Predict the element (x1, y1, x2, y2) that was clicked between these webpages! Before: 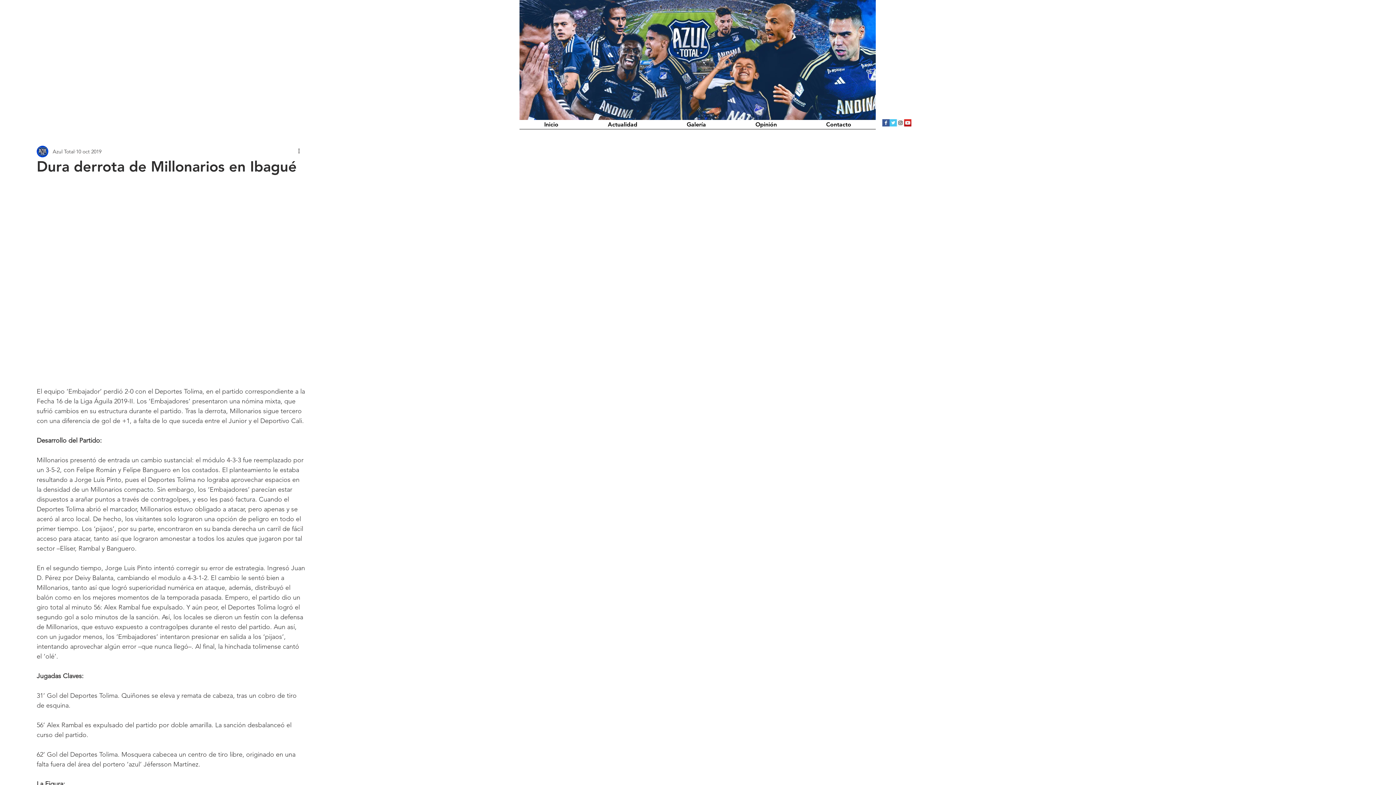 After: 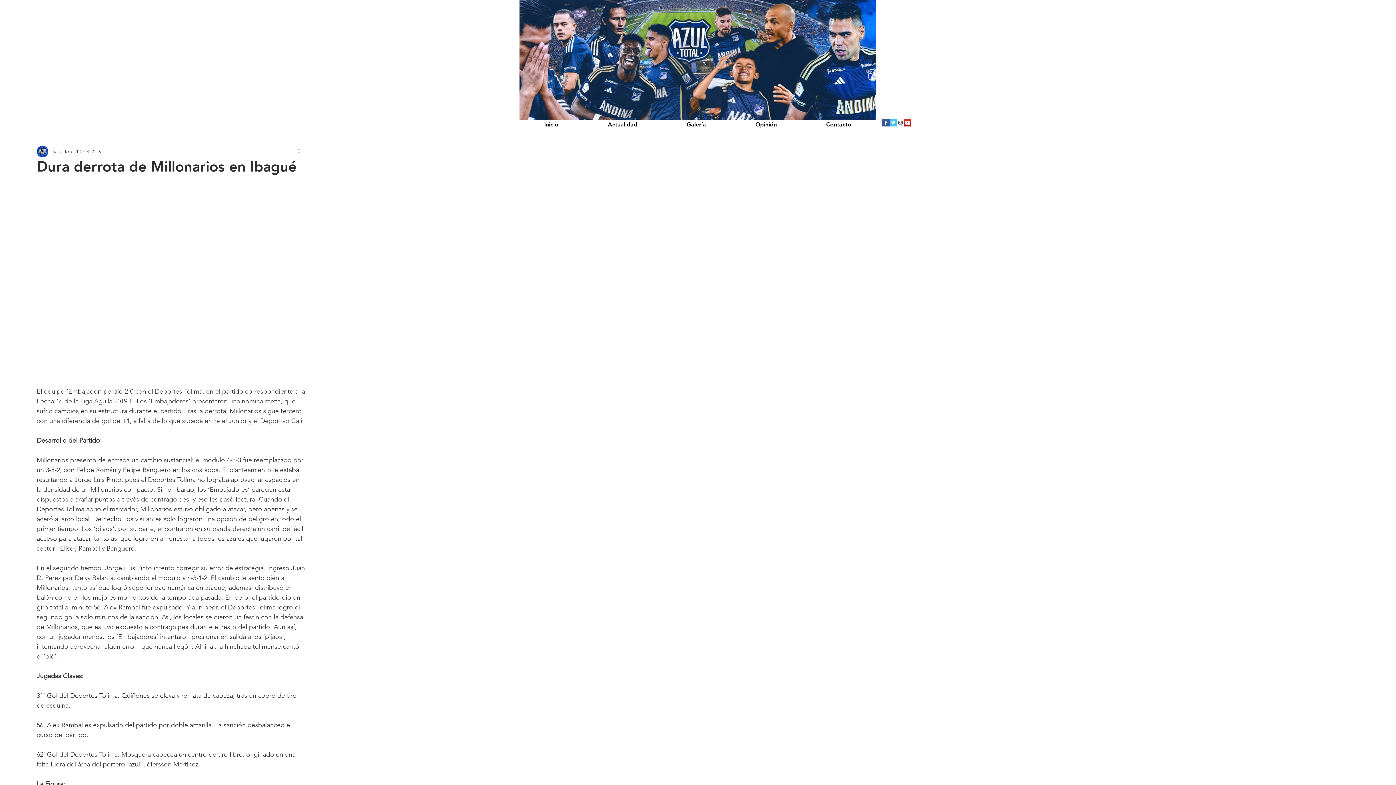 Action: bbox: (897, 119, 904, 126) label: Instagram Social Icon